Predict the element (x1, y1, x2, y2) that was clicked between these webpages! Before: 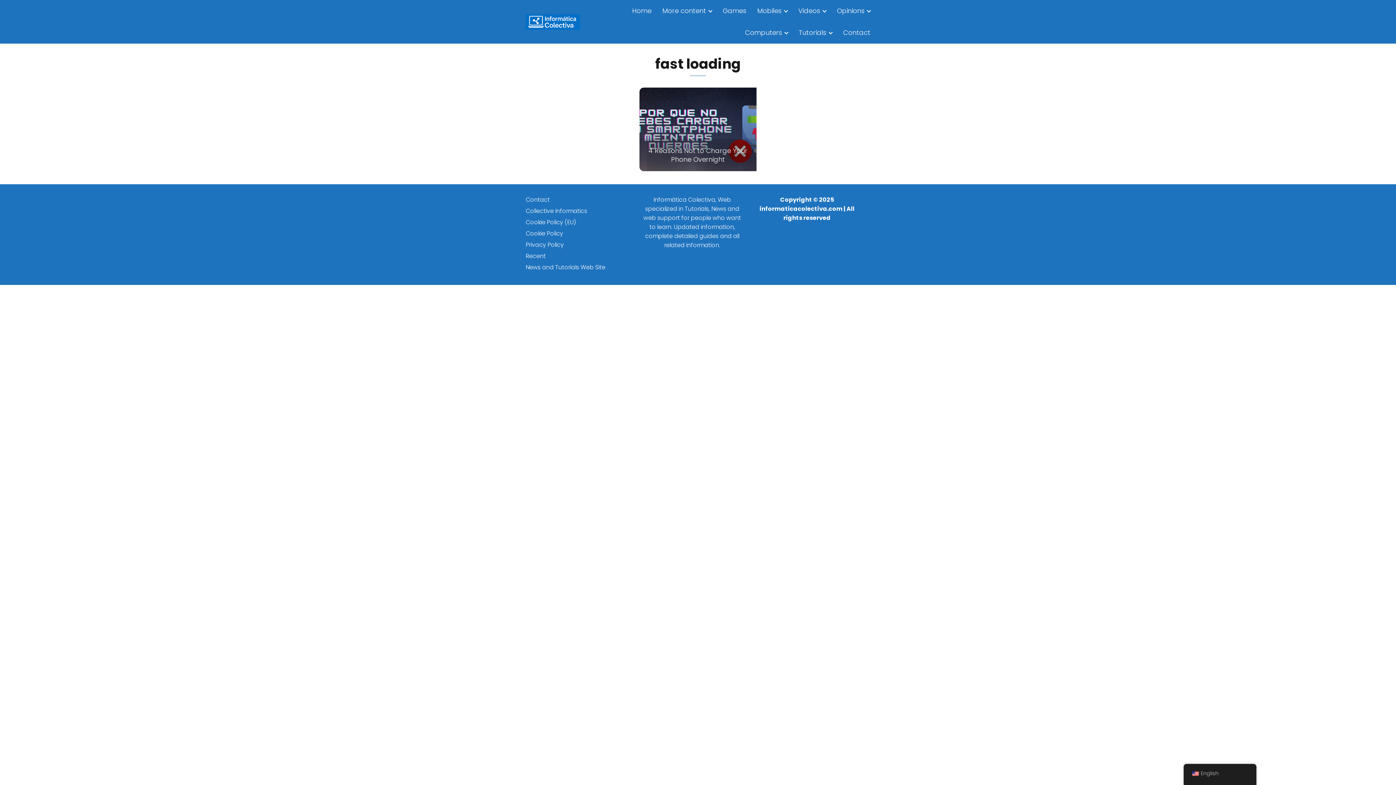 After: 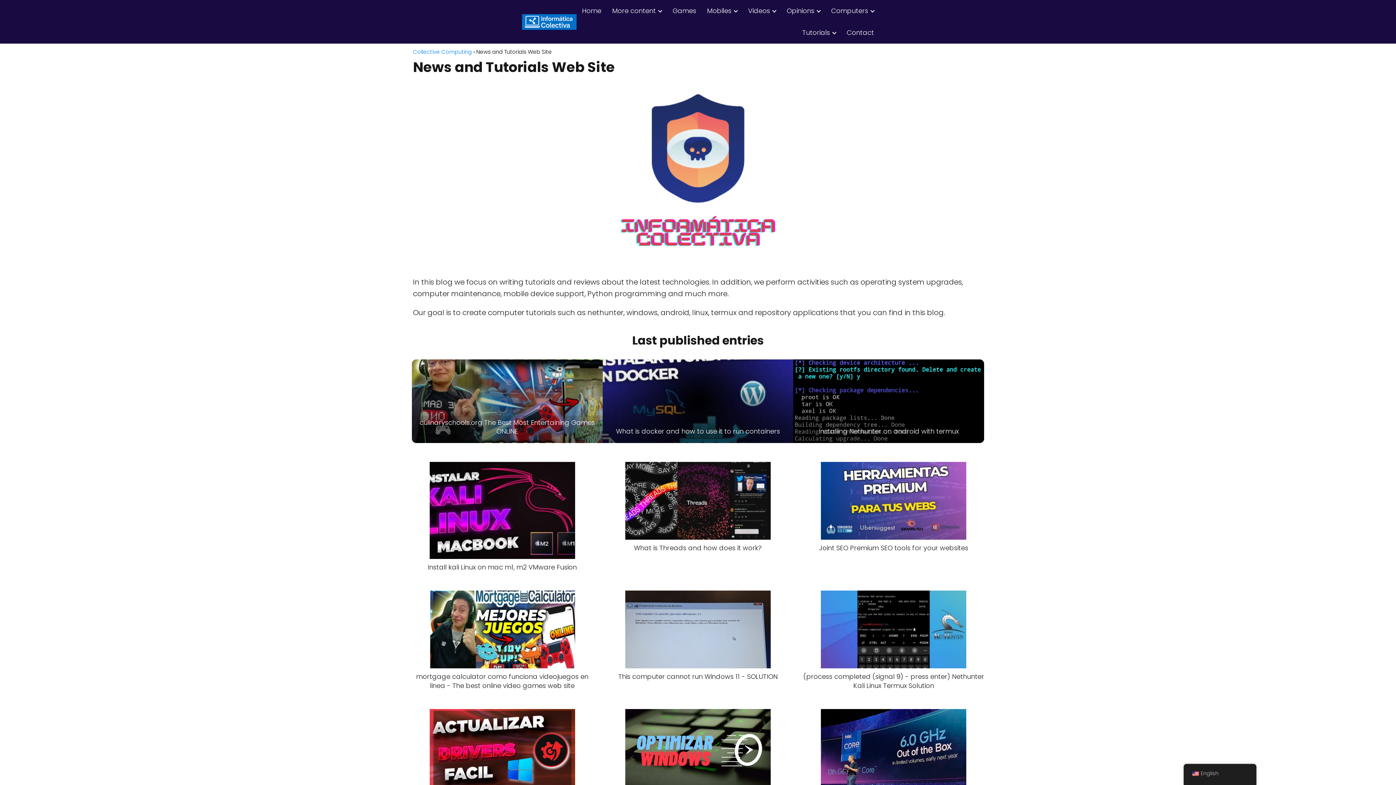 Action: bbox: (525, 263, 605, 271) label: News and Tutorials Web Site